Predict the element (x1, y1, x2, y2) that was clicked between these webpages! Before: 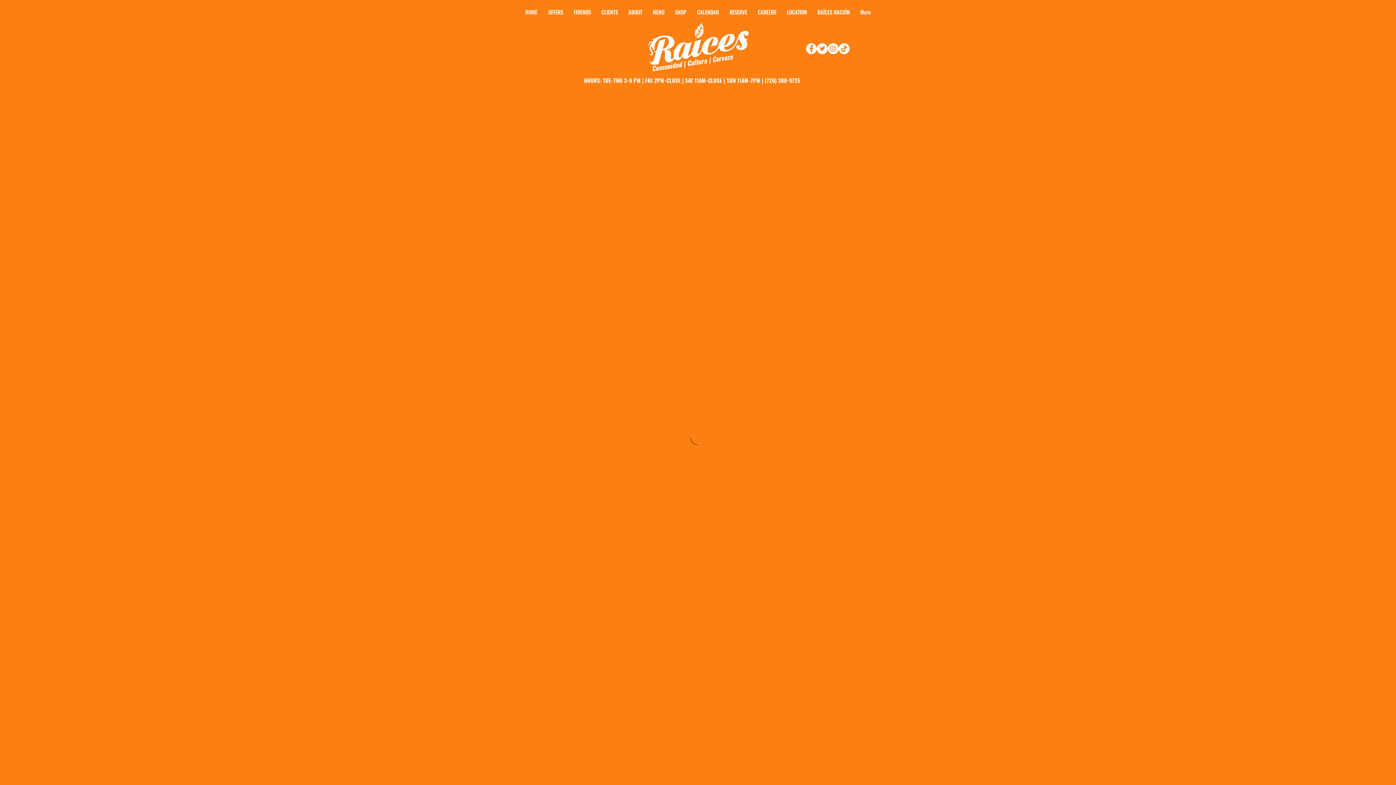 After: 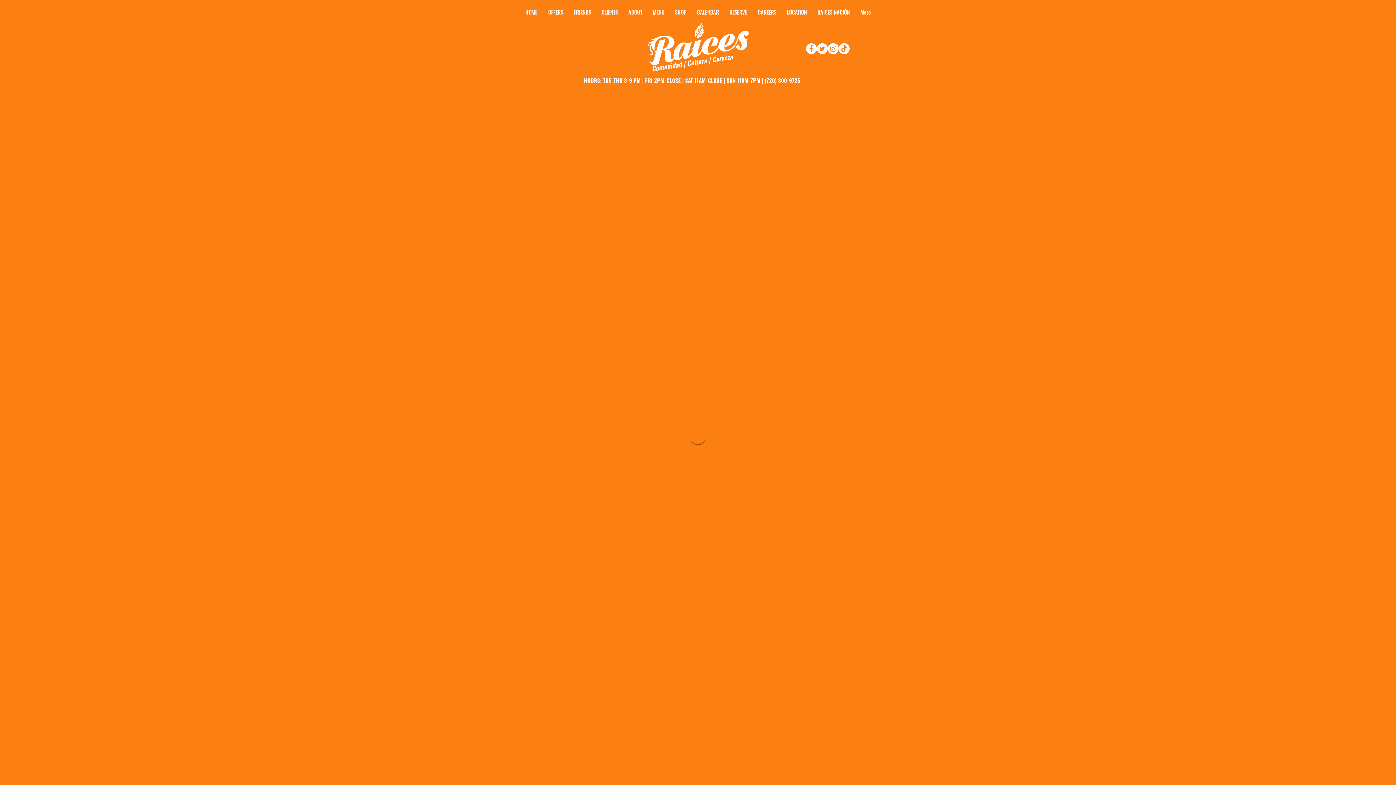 Action: bbox: (806, 43, 817, 54) label: Follow Raíces on Facebook!